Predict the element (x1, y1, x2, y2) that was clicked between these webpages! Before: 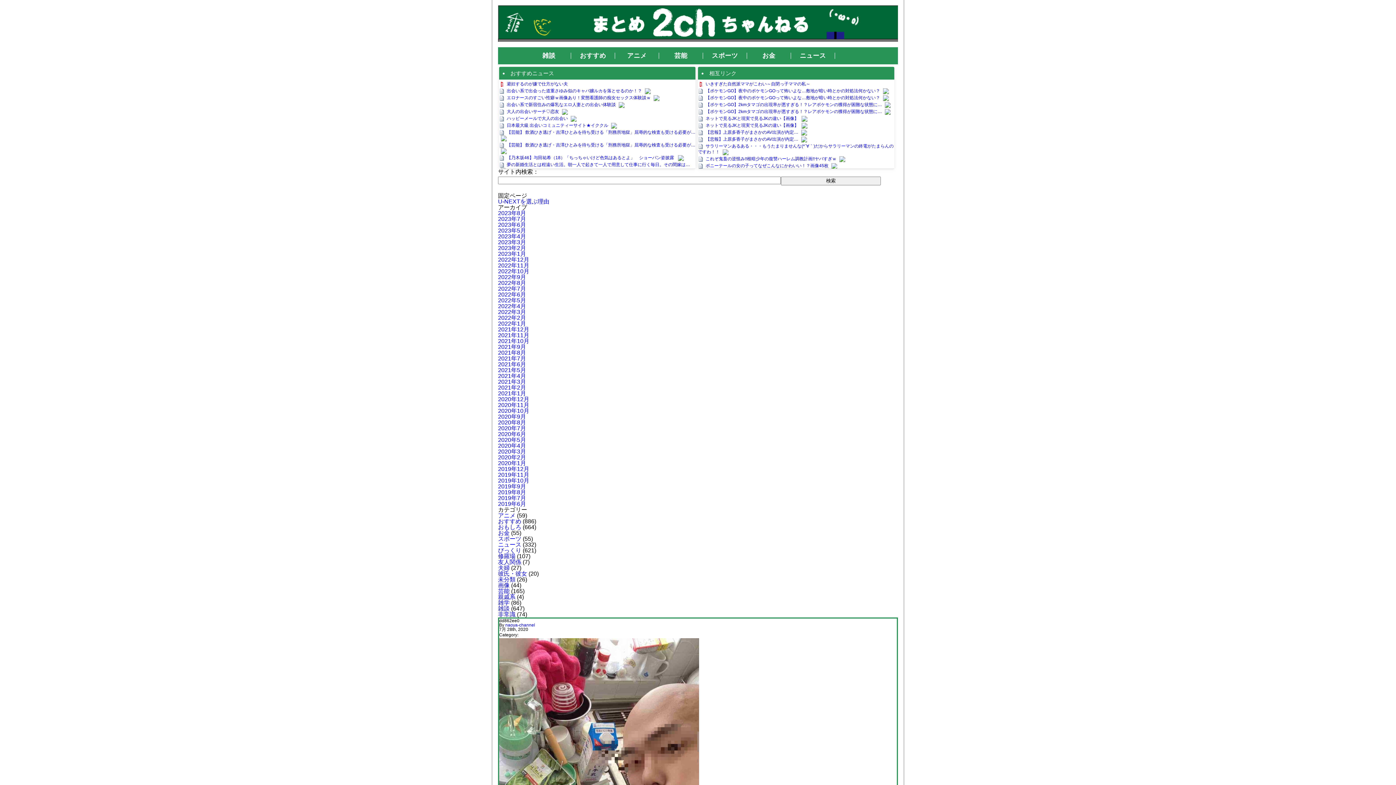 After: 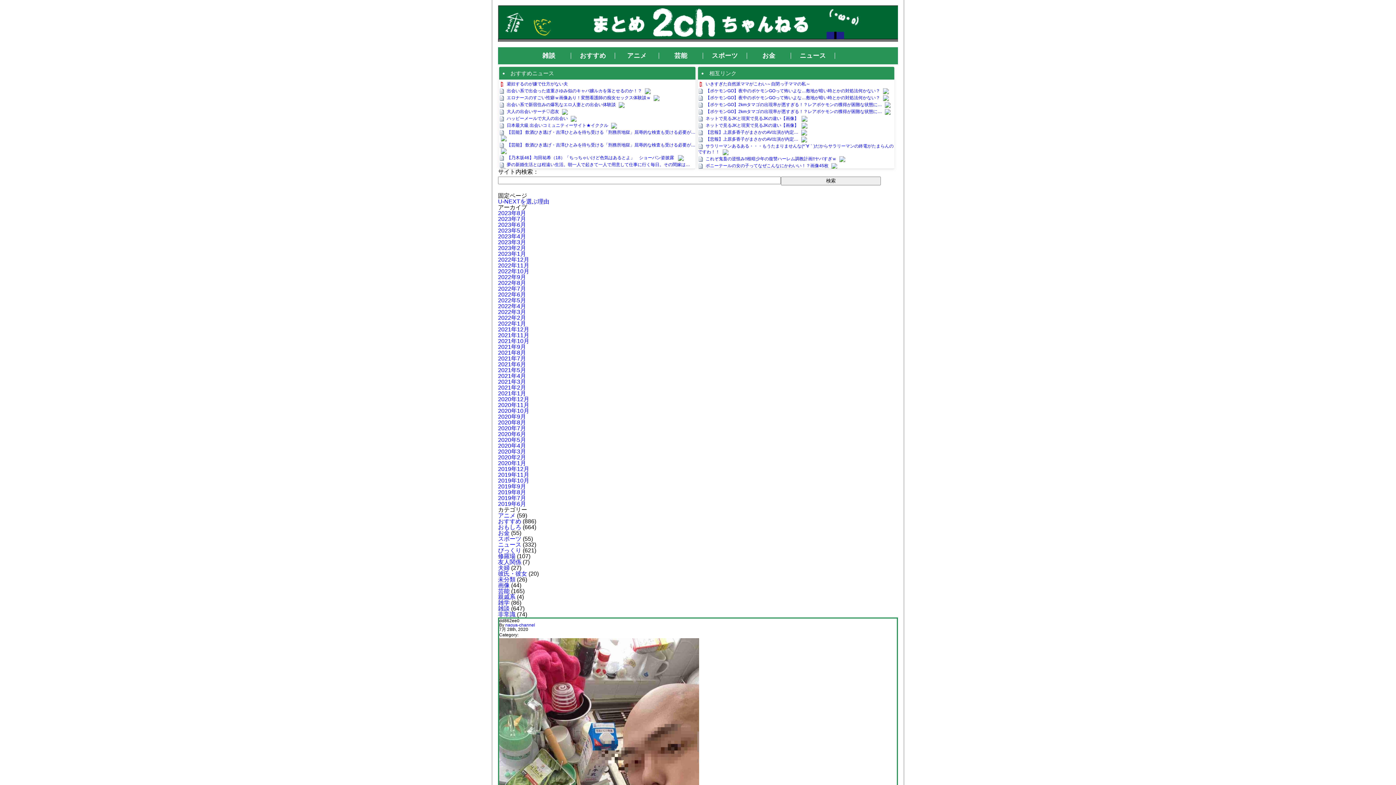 Action: bbox: (611, 122, 617, 128)